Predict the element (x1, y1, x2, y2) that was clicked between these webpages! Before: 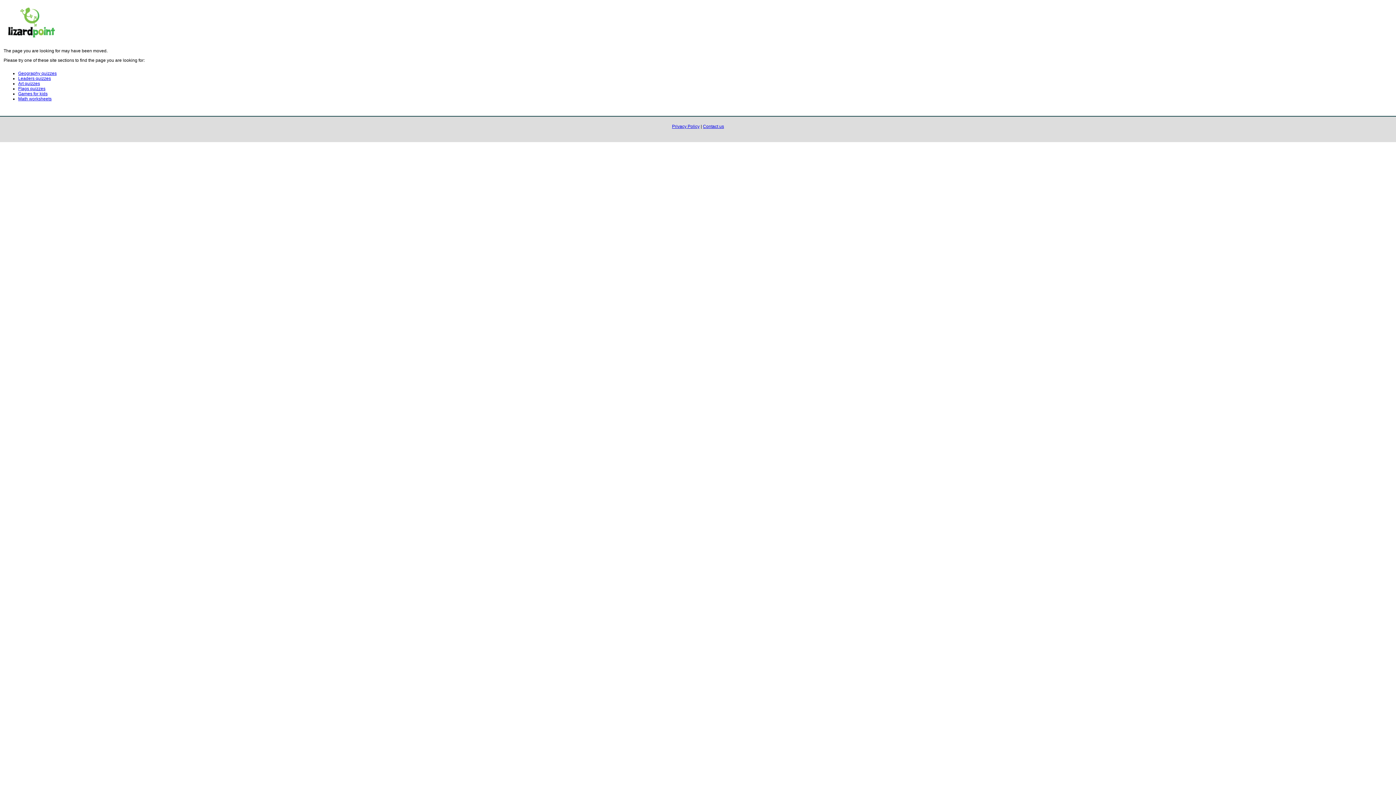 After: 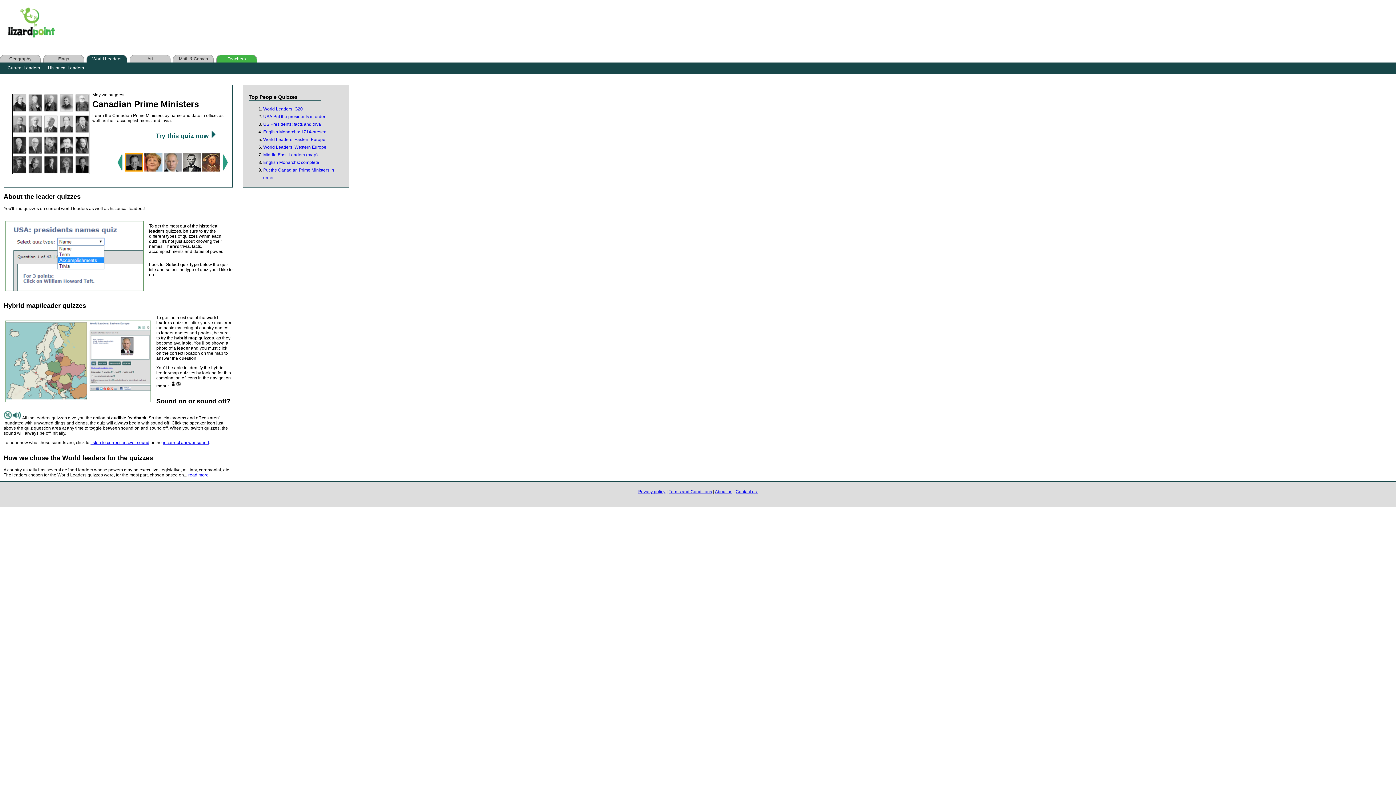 Action: bbox: (18, 76, 50, 81) label: Leaders quizzes